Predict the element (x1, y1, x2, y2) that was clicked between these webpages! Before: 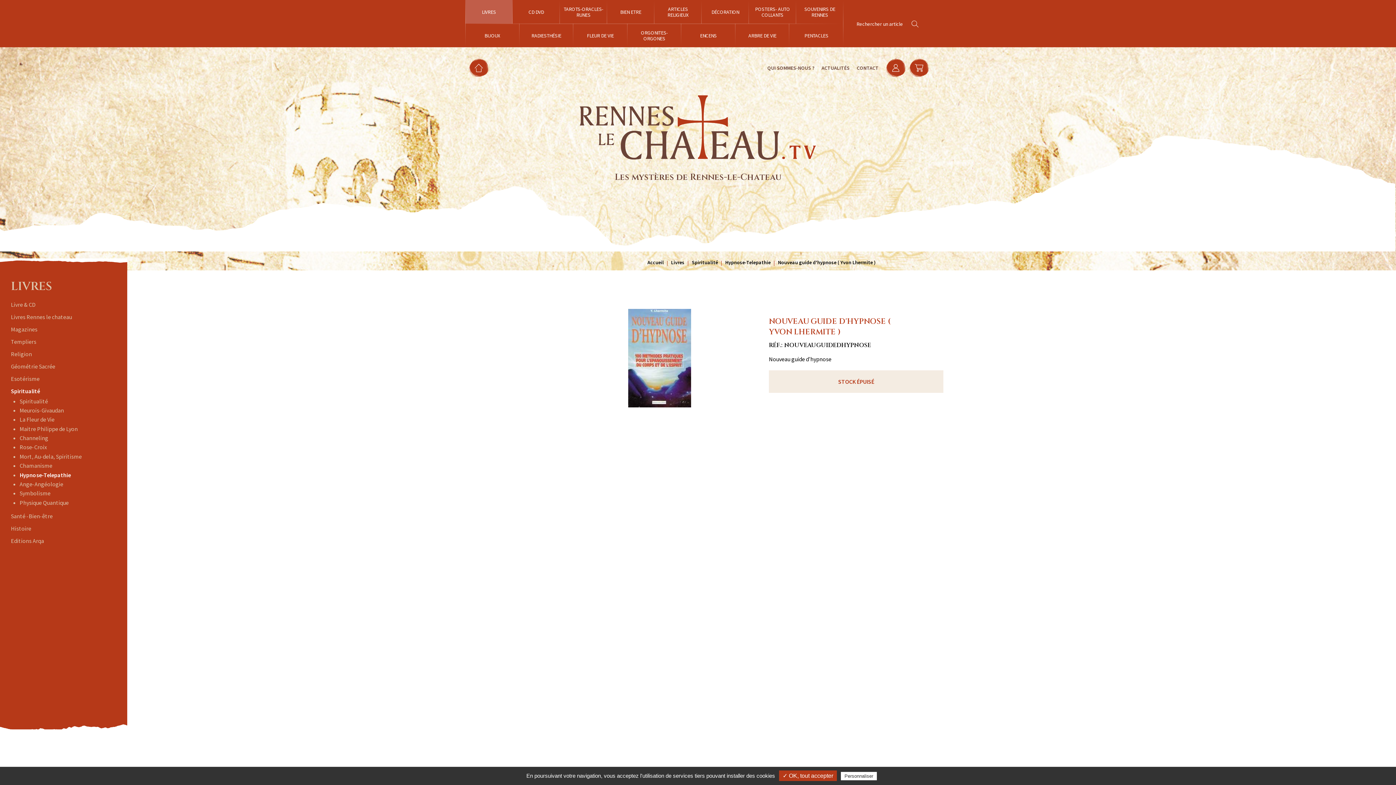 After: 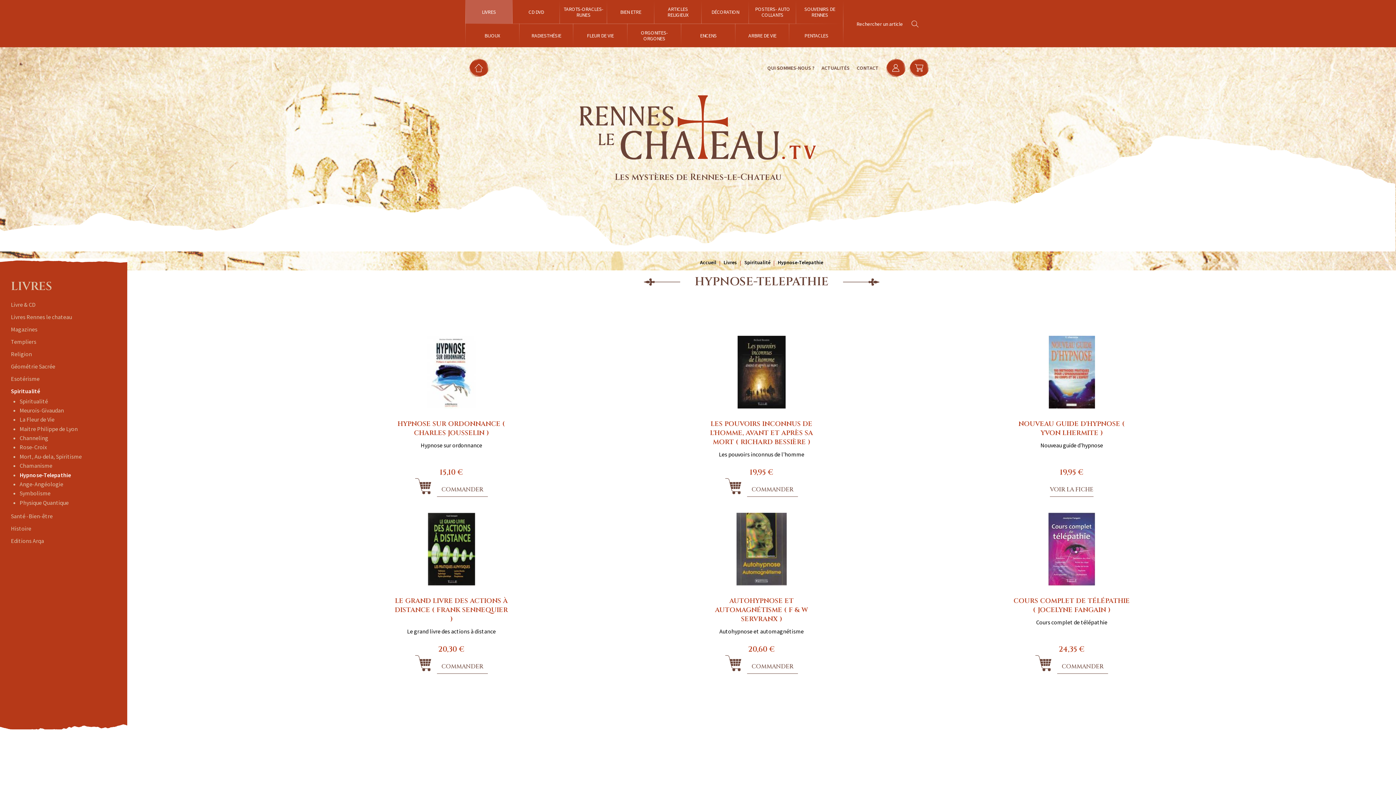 Action: label: Hypnose-Telepathie bbox: (19, 471, 70, 478)